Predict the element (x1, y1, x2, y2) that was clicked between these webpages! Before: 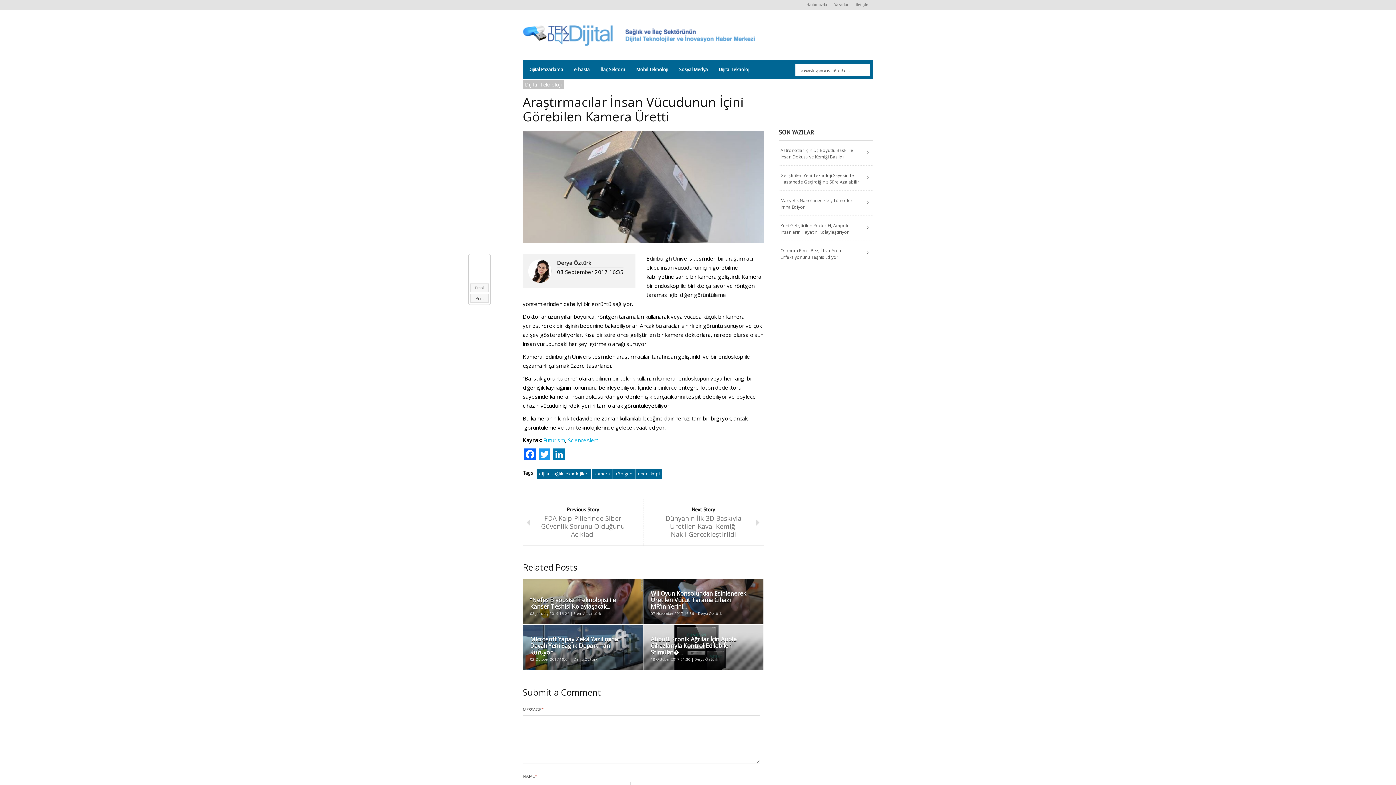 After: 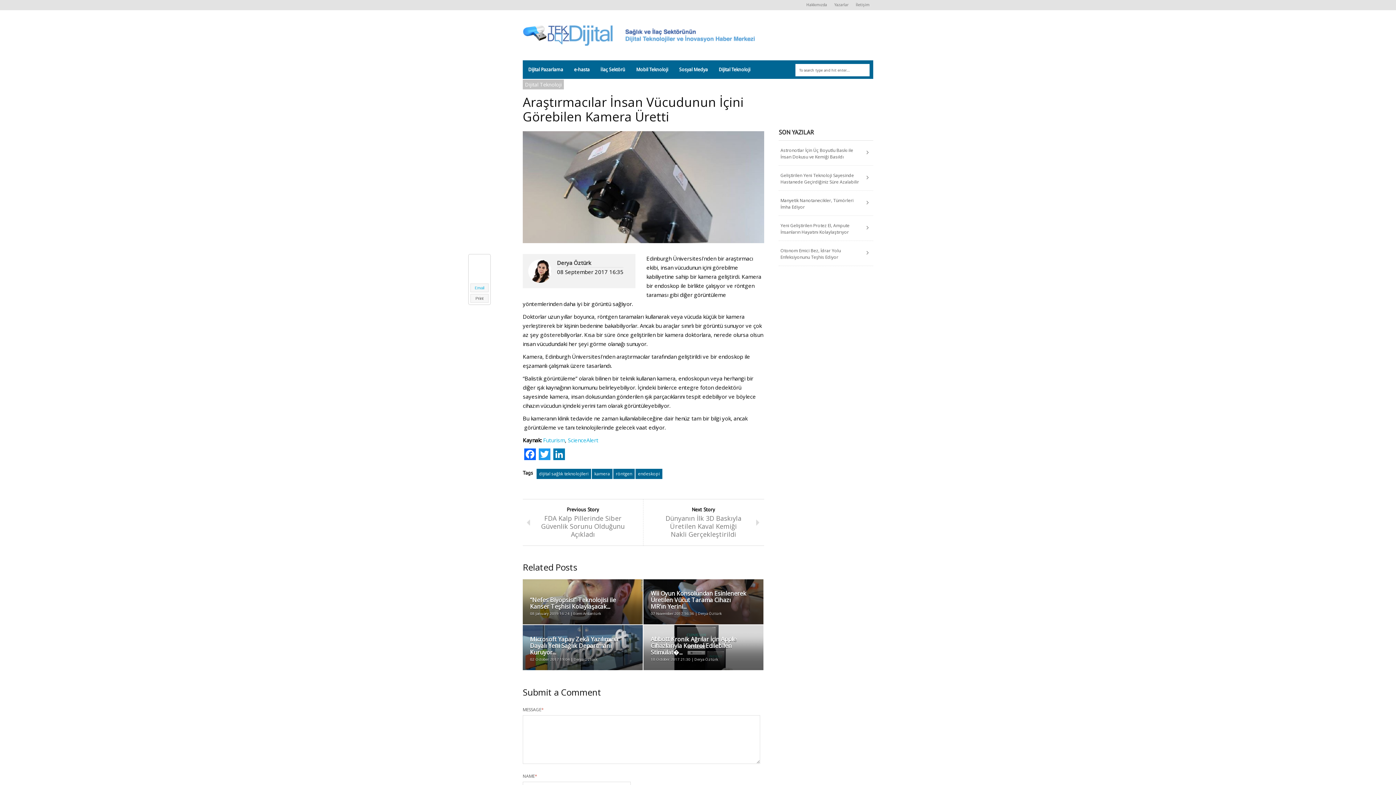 Action: bbox: (470, 283, 488, 292) label: Email